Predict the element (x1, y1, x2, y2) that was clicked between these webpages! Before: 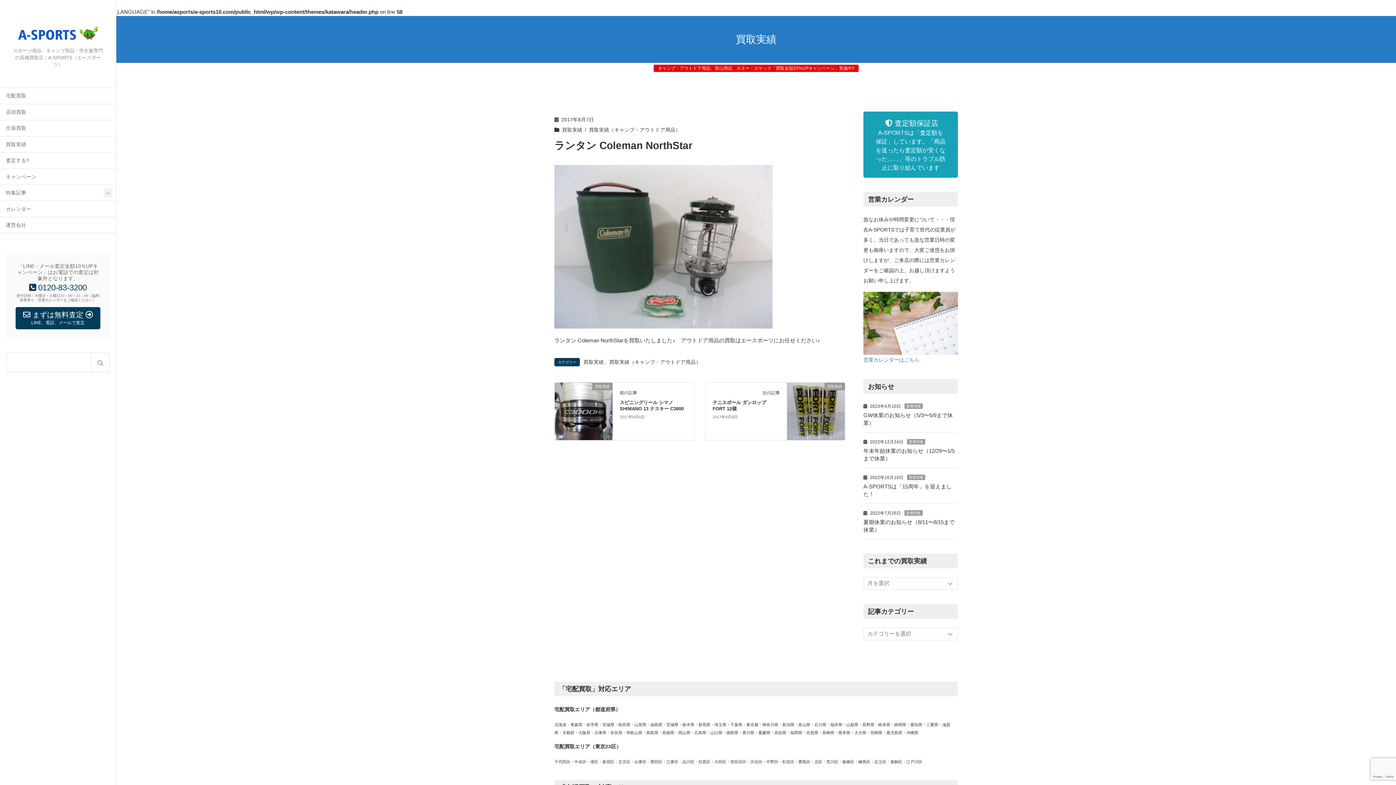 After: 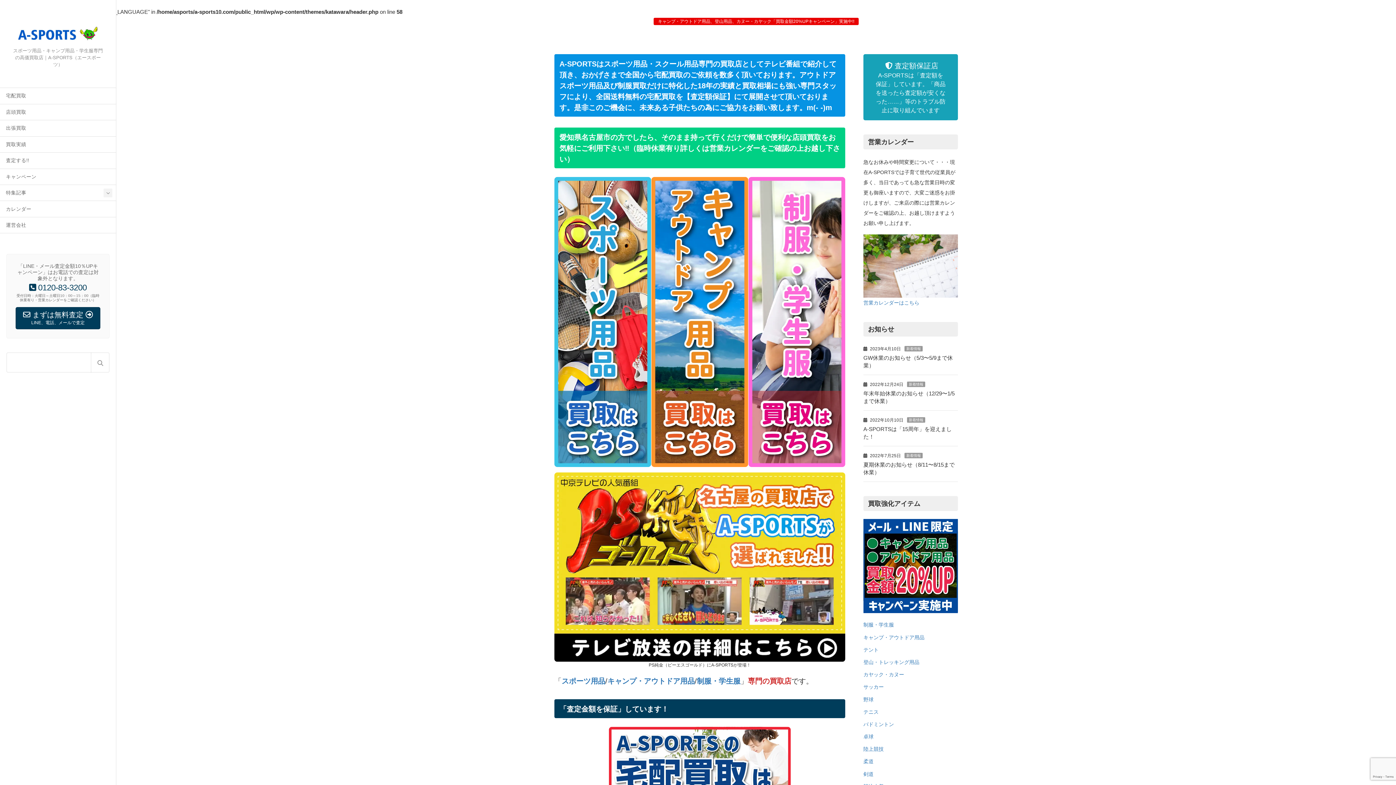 Action: bbox: (17, 25, 98, 41)